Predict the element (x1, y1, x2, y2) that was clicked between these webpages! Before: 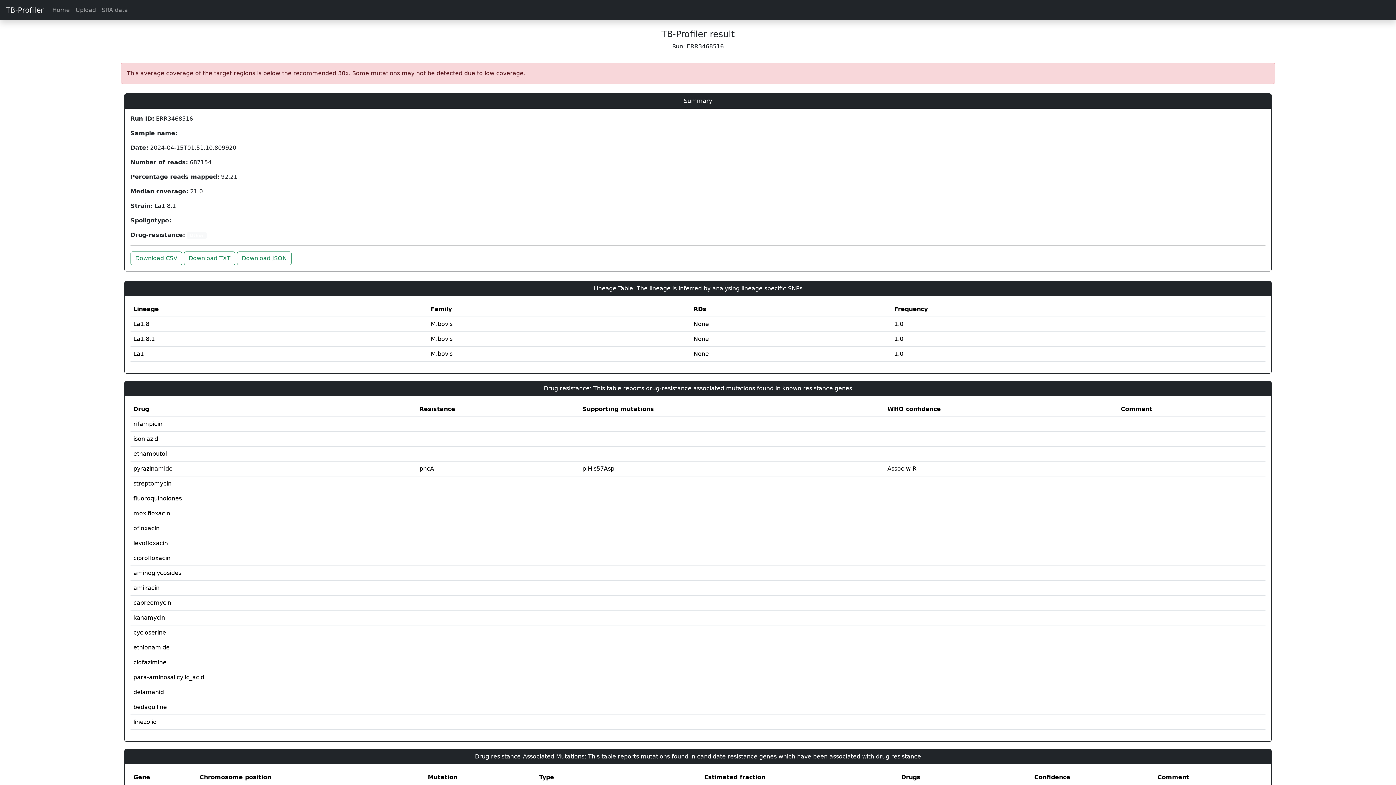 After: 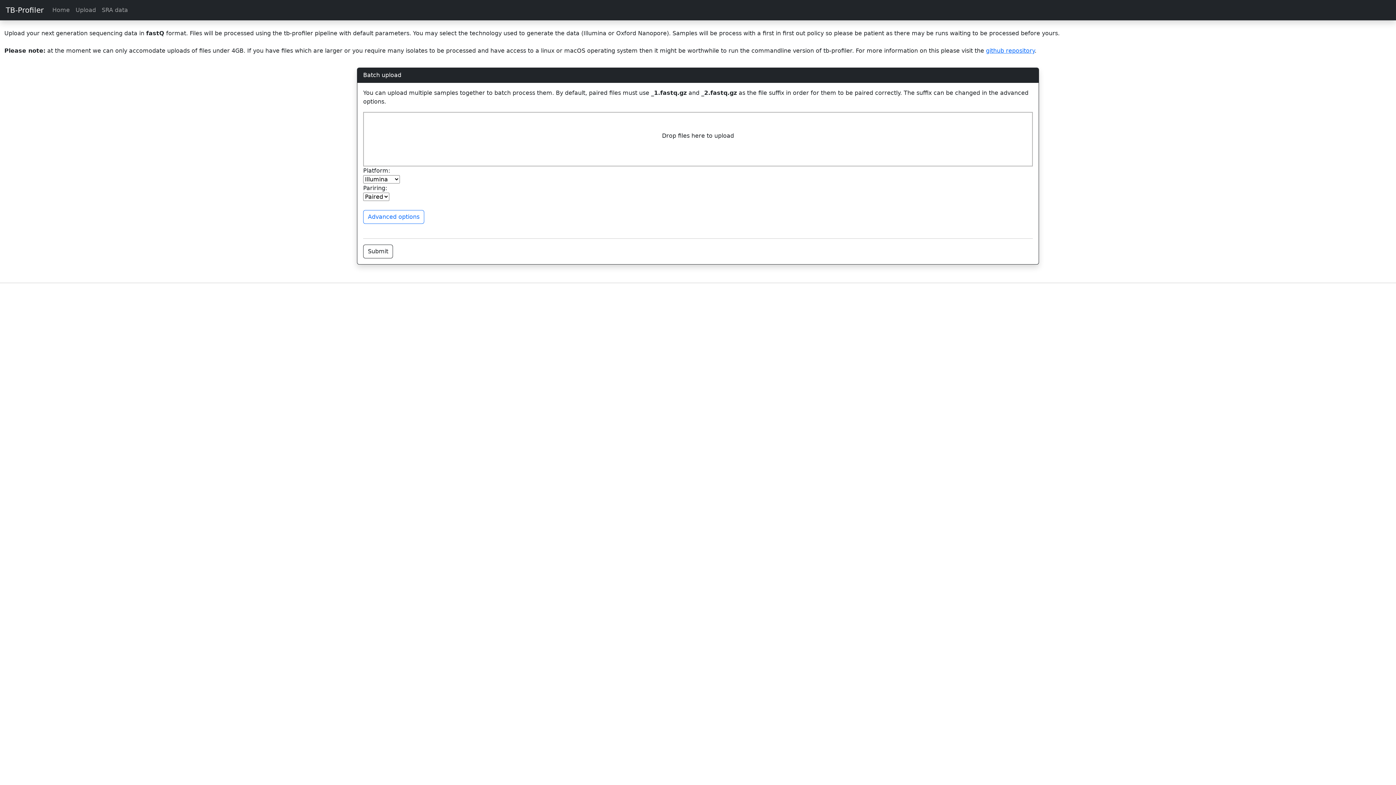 Action: bbox: (72, 2, 98, 17) label: Upload